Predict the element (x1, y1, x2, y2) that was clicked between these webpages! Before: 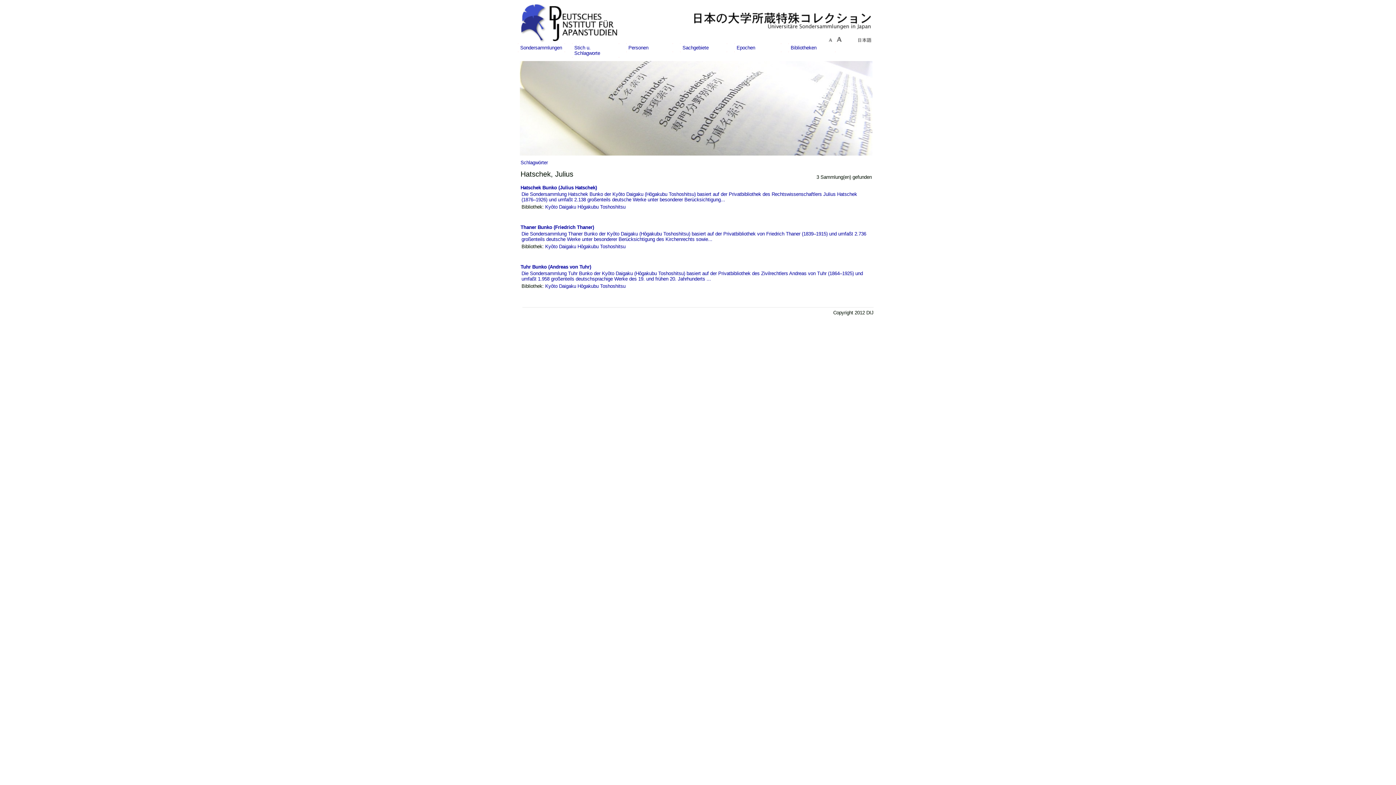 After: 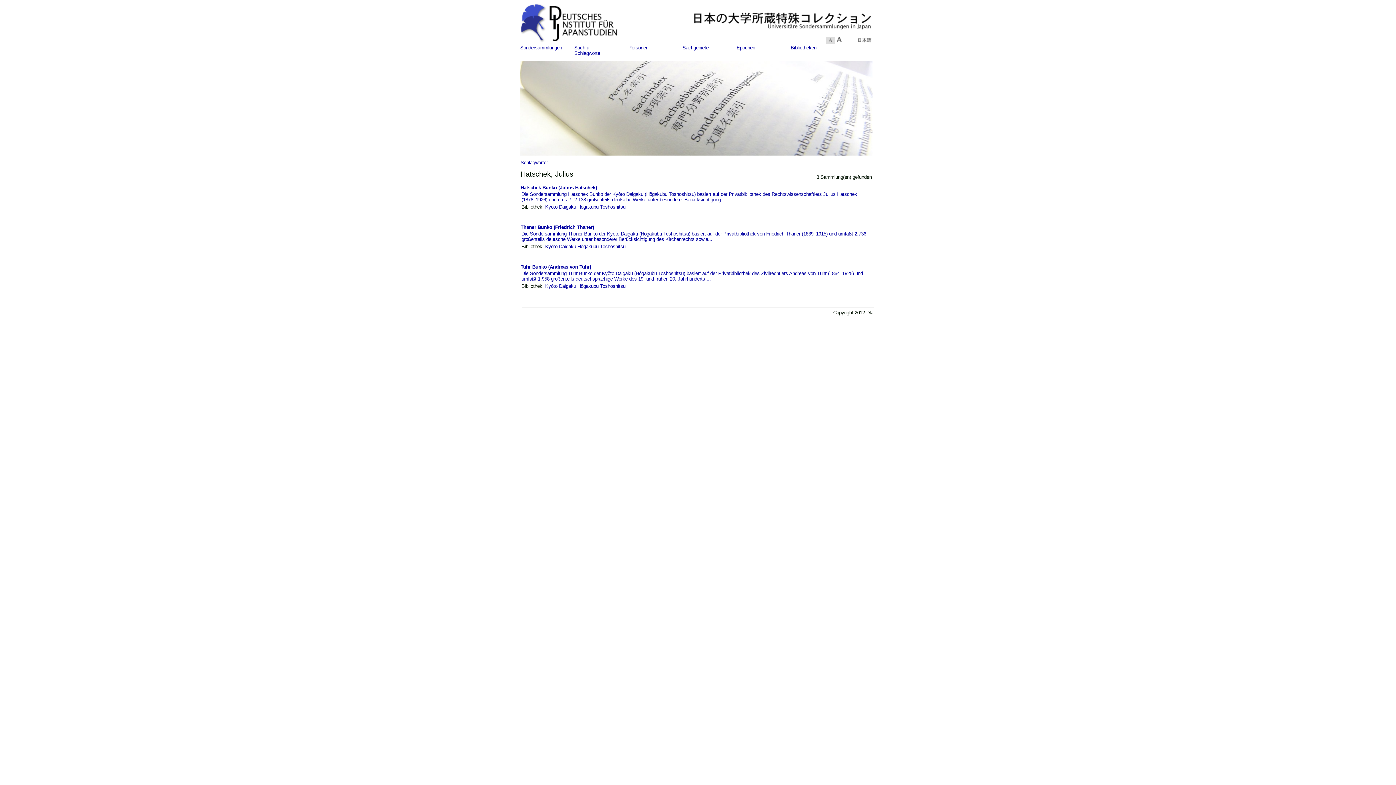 Action: bbox: (826, 37, 834, 45)